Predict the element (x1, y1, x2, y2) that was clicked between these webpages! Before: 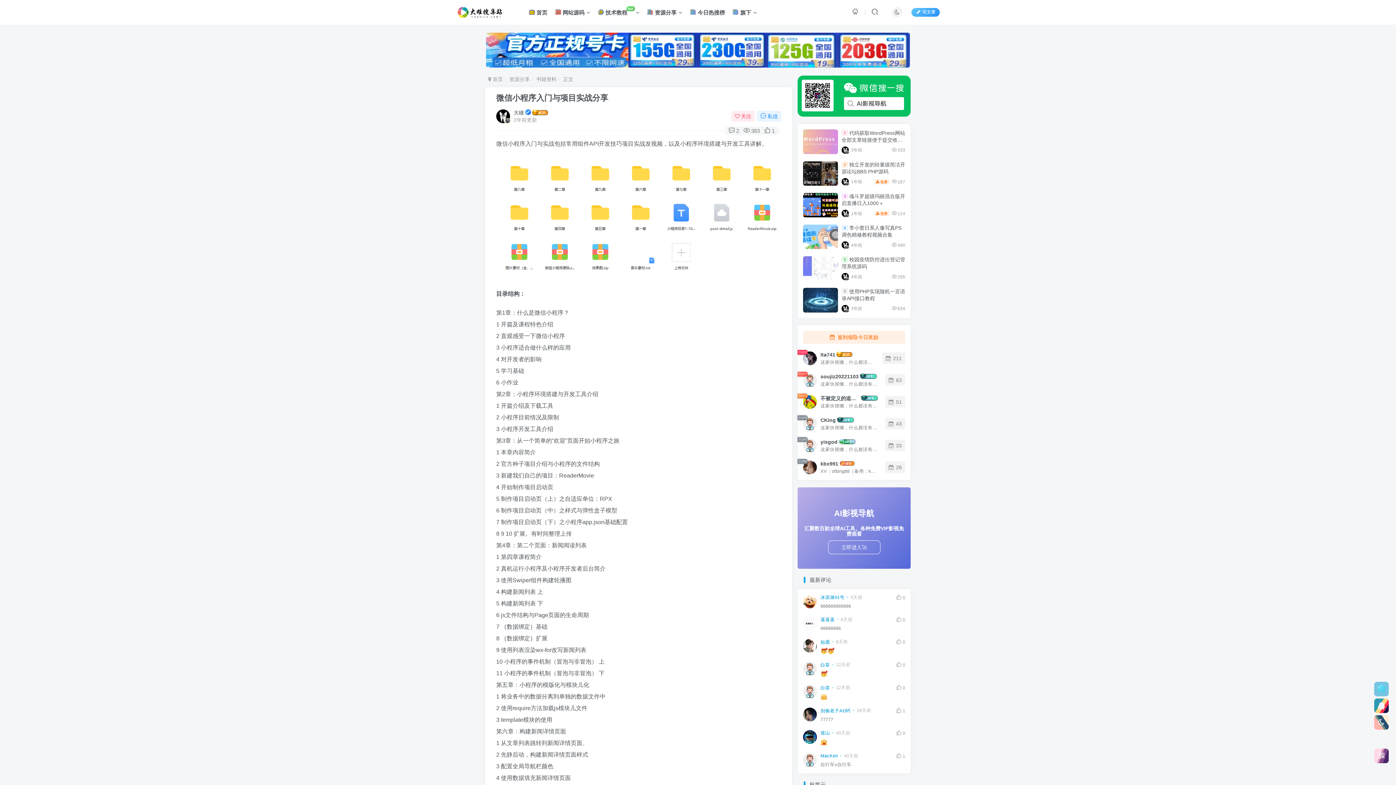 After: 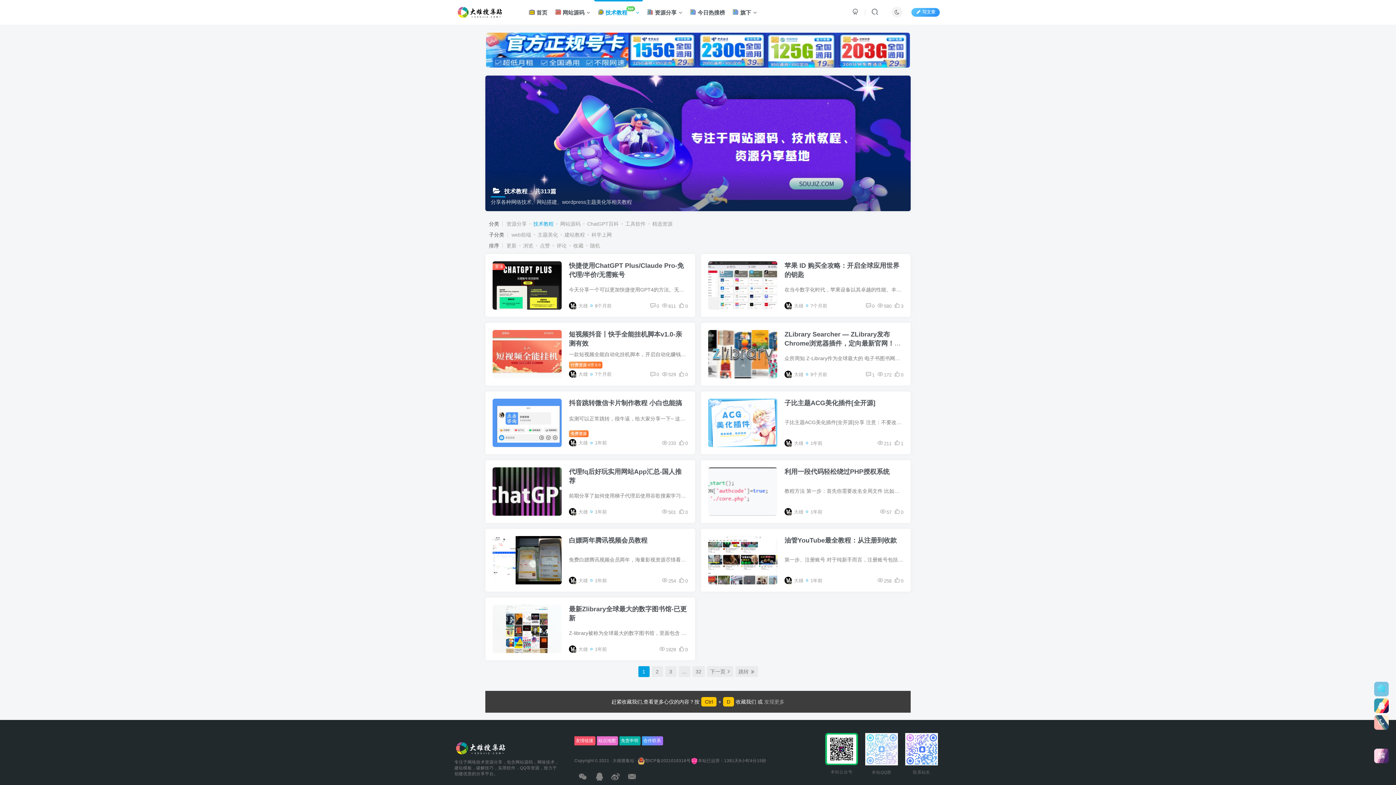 Action: label:  技术教程hot bbox: (594, 3, 643, 21)